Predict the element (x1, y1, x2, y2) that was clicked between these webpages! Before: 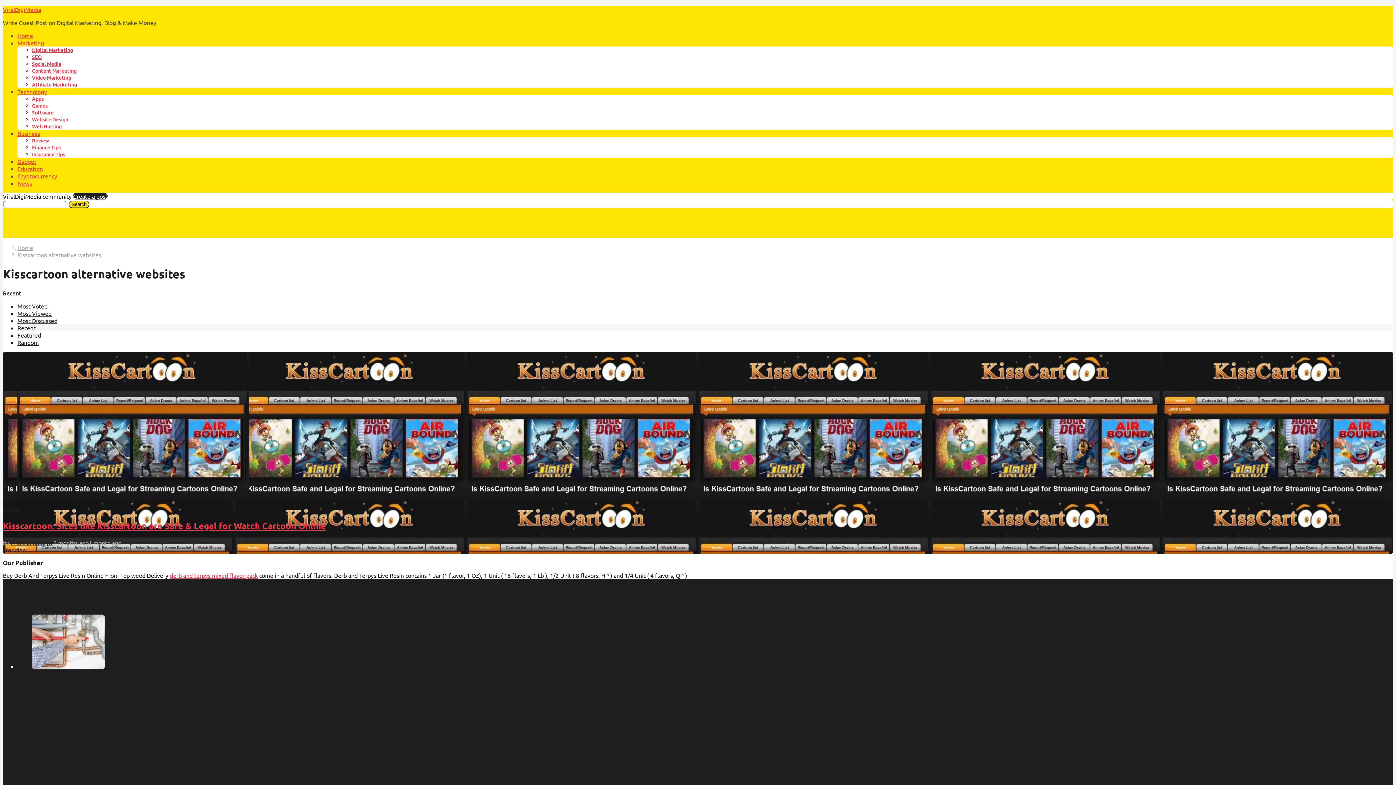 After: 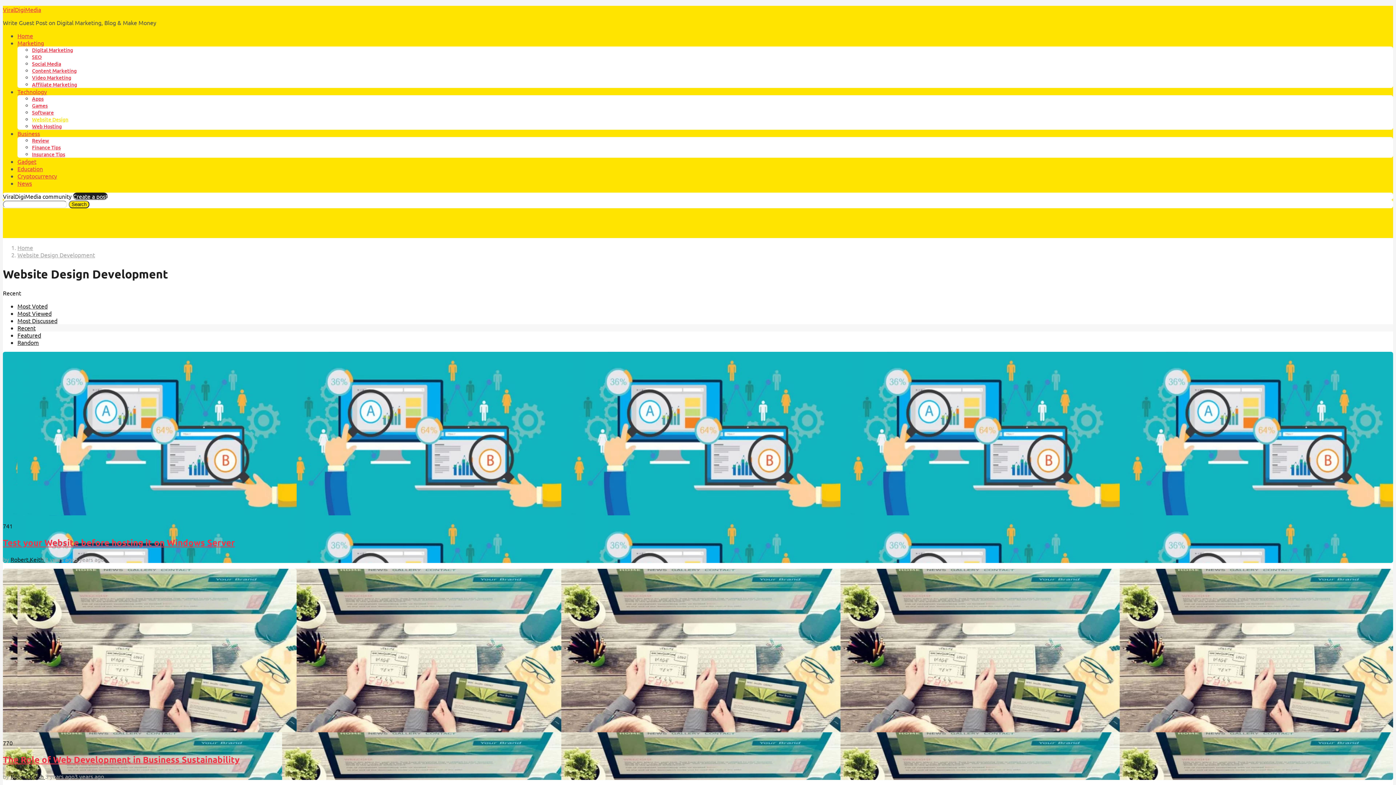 Action: label: Website Design bbox: (32, 116, 68, 122)